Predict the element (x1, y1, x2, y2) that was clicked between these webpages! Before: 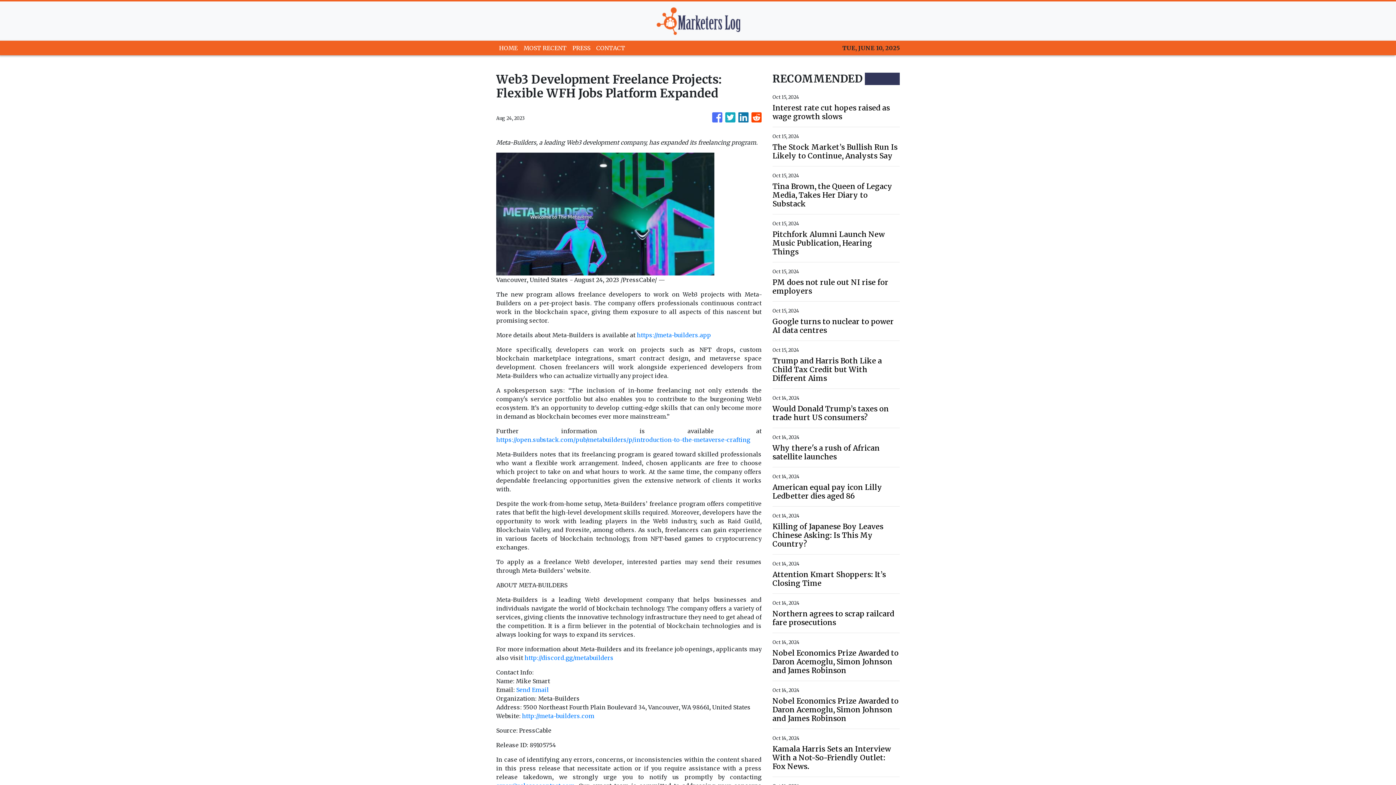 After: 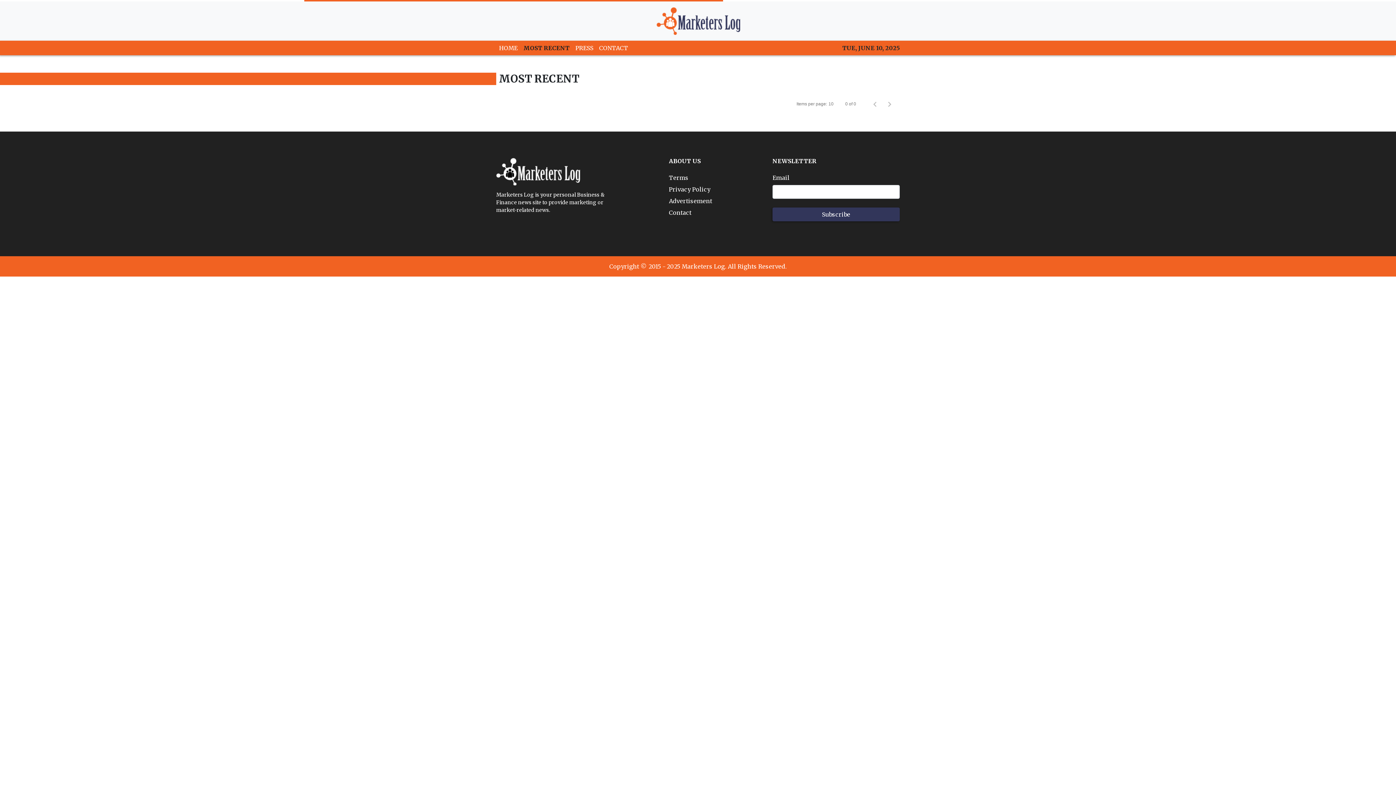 Action: bbox: (520, 40, 569, 55) label: MOST RECENT